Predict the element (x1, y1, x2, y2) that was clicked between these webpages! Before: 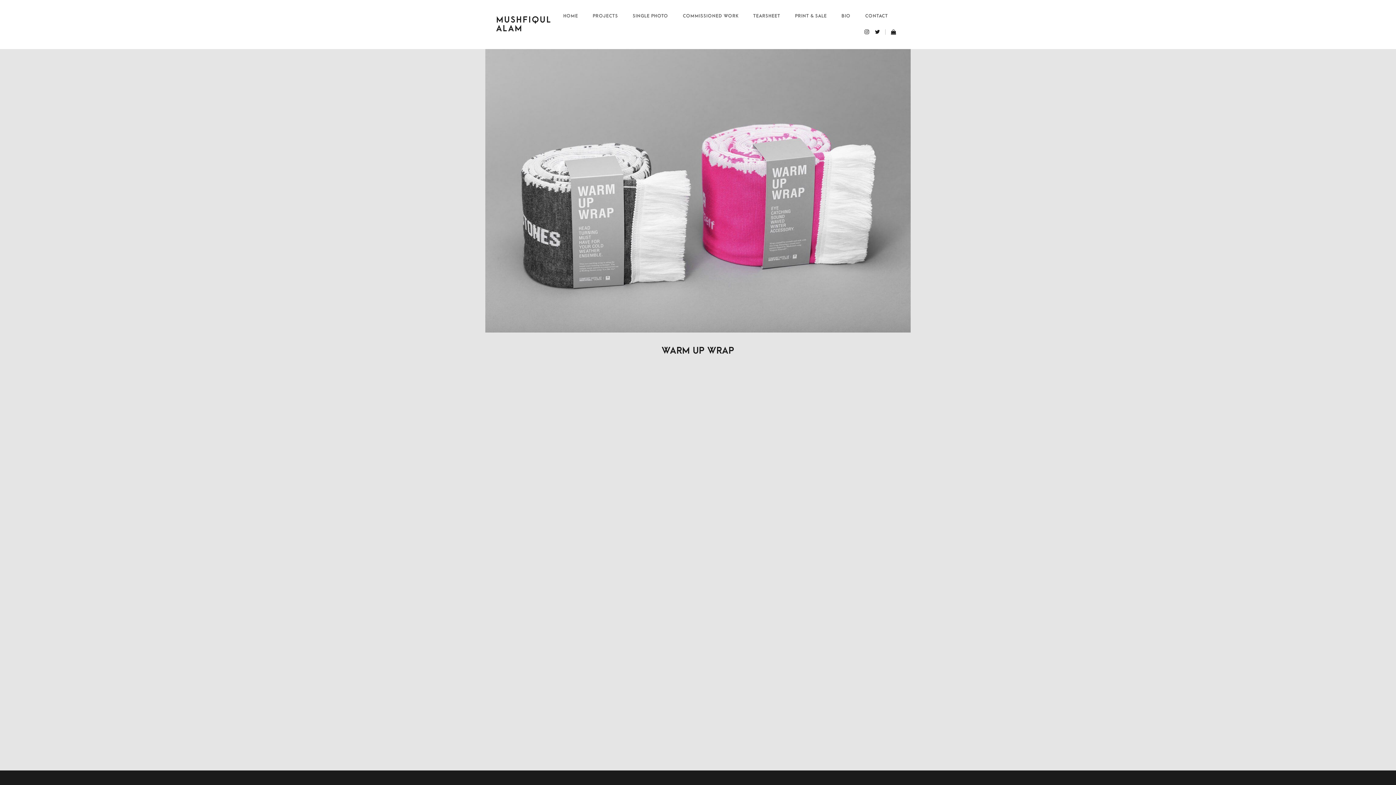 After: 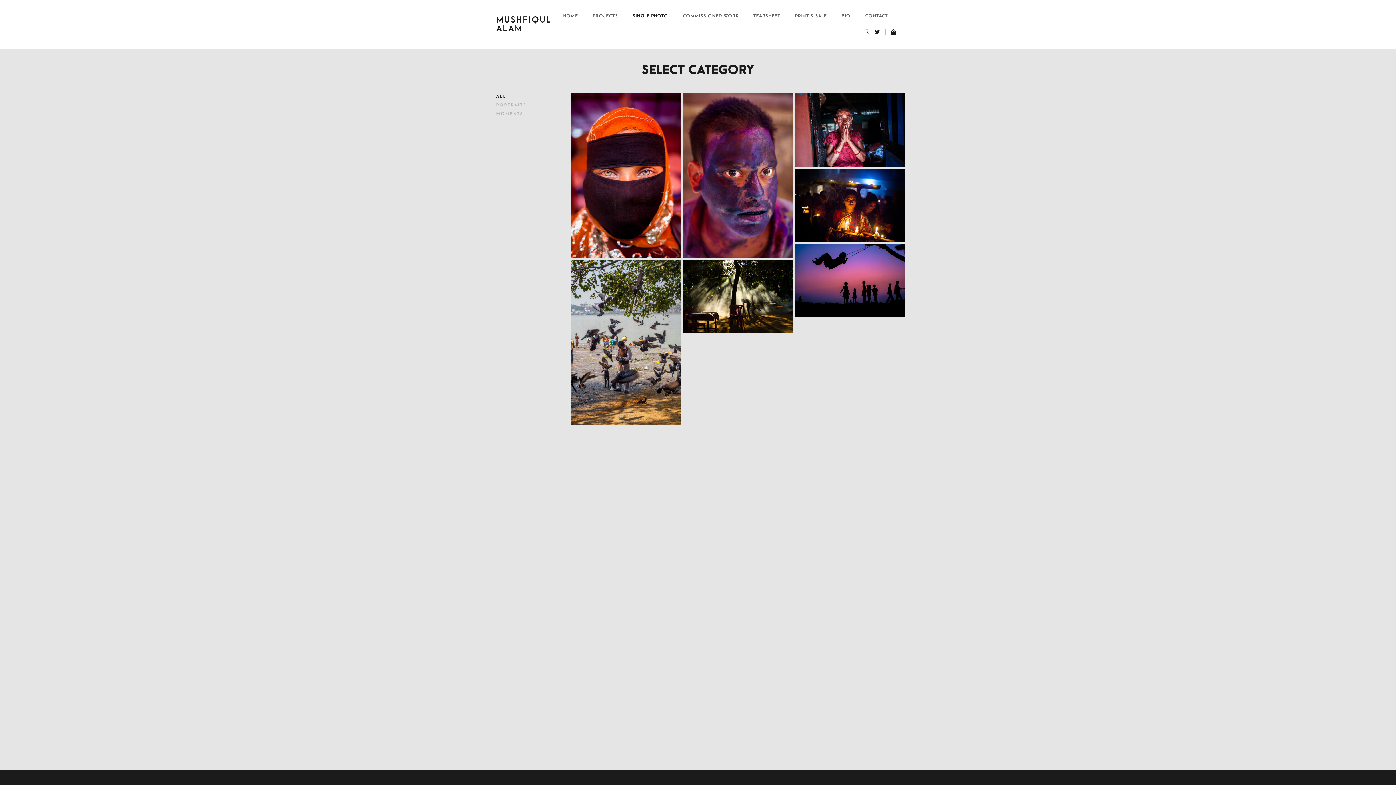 Action: label: SINGLE PHOTO bbox: (632, 8, 668, 24)